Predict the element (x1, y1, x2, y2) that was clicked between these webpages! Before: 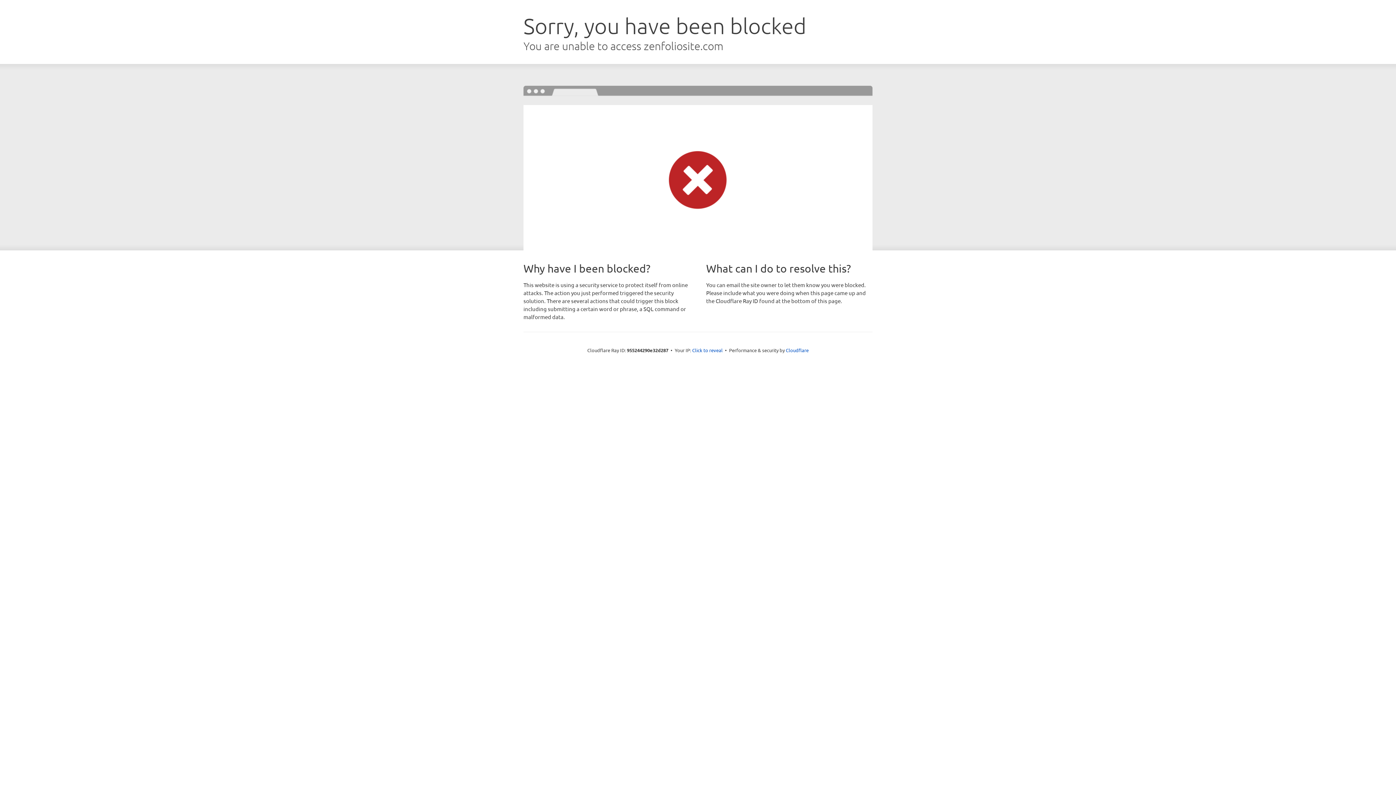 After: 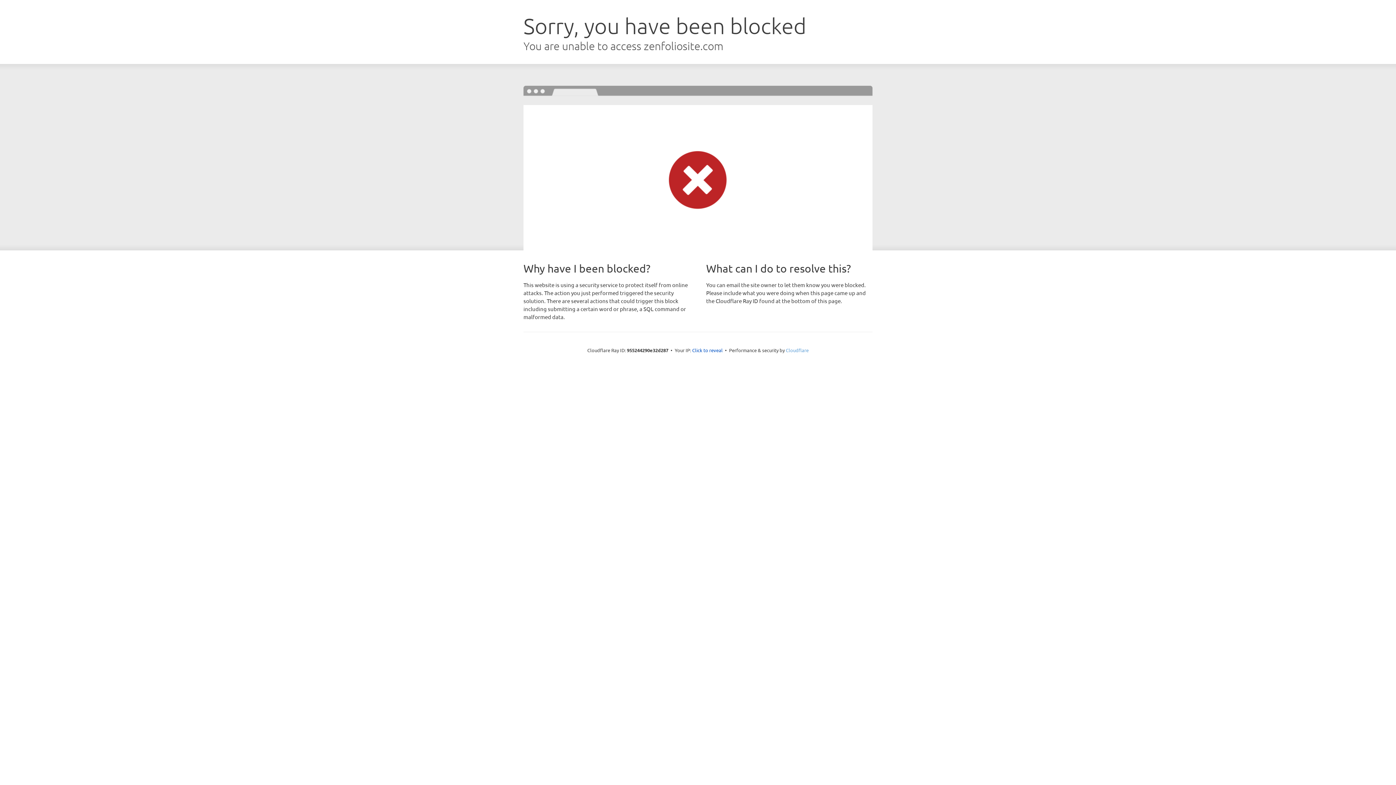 Action: label: Cloudflare bbox: (786, 347, 808, 353)